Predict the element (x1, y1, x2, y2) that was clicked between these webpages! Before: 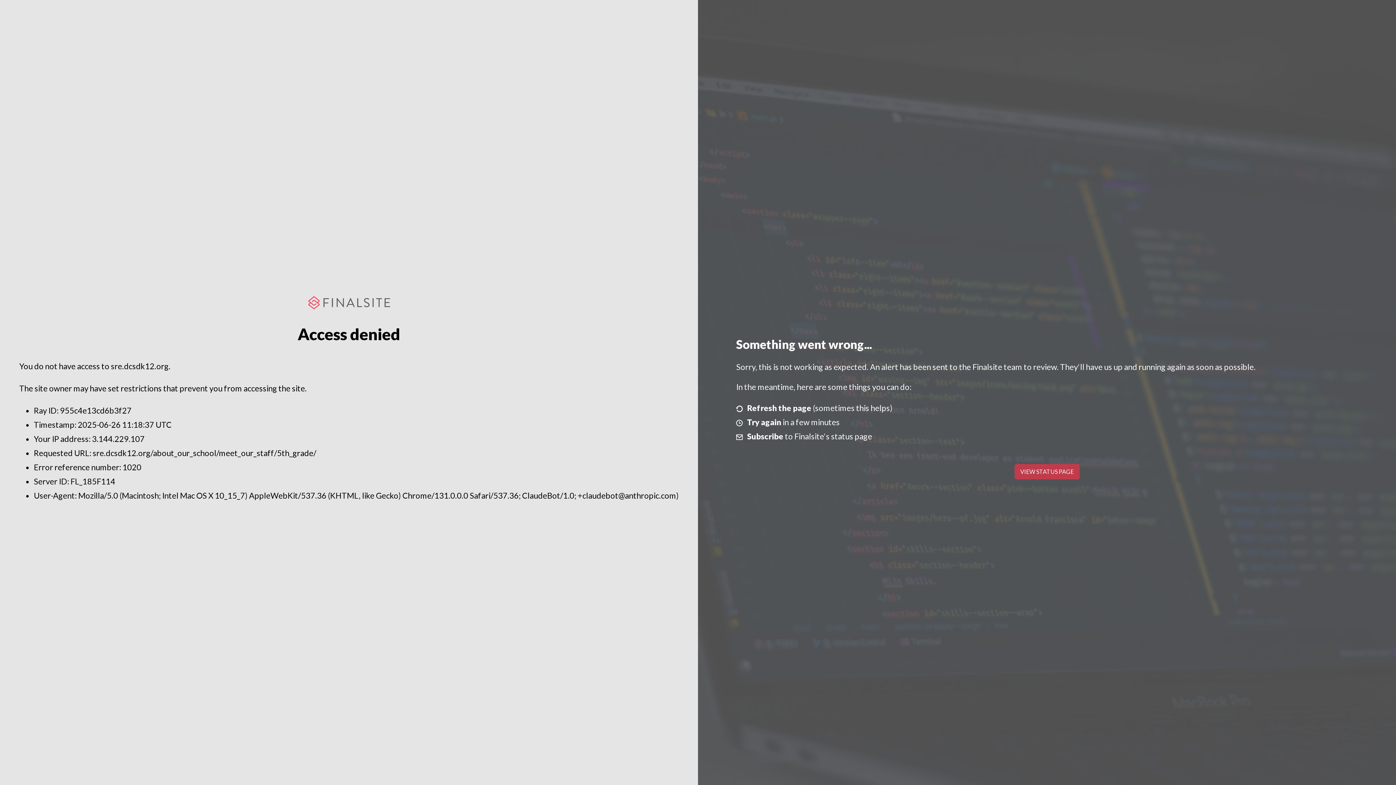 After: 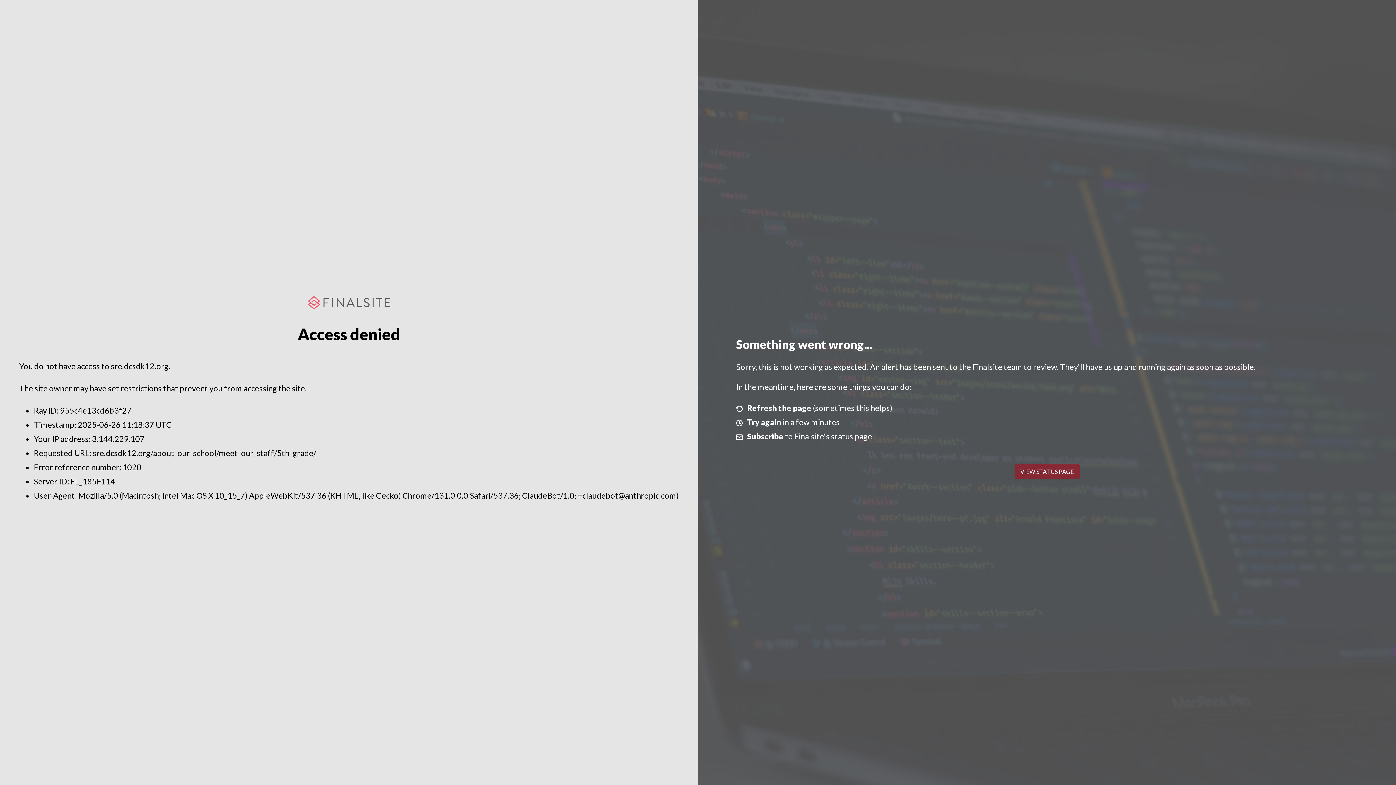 Action: label: VIEW STATUS PAGE bbox: (1014, 464, 1079, 479)